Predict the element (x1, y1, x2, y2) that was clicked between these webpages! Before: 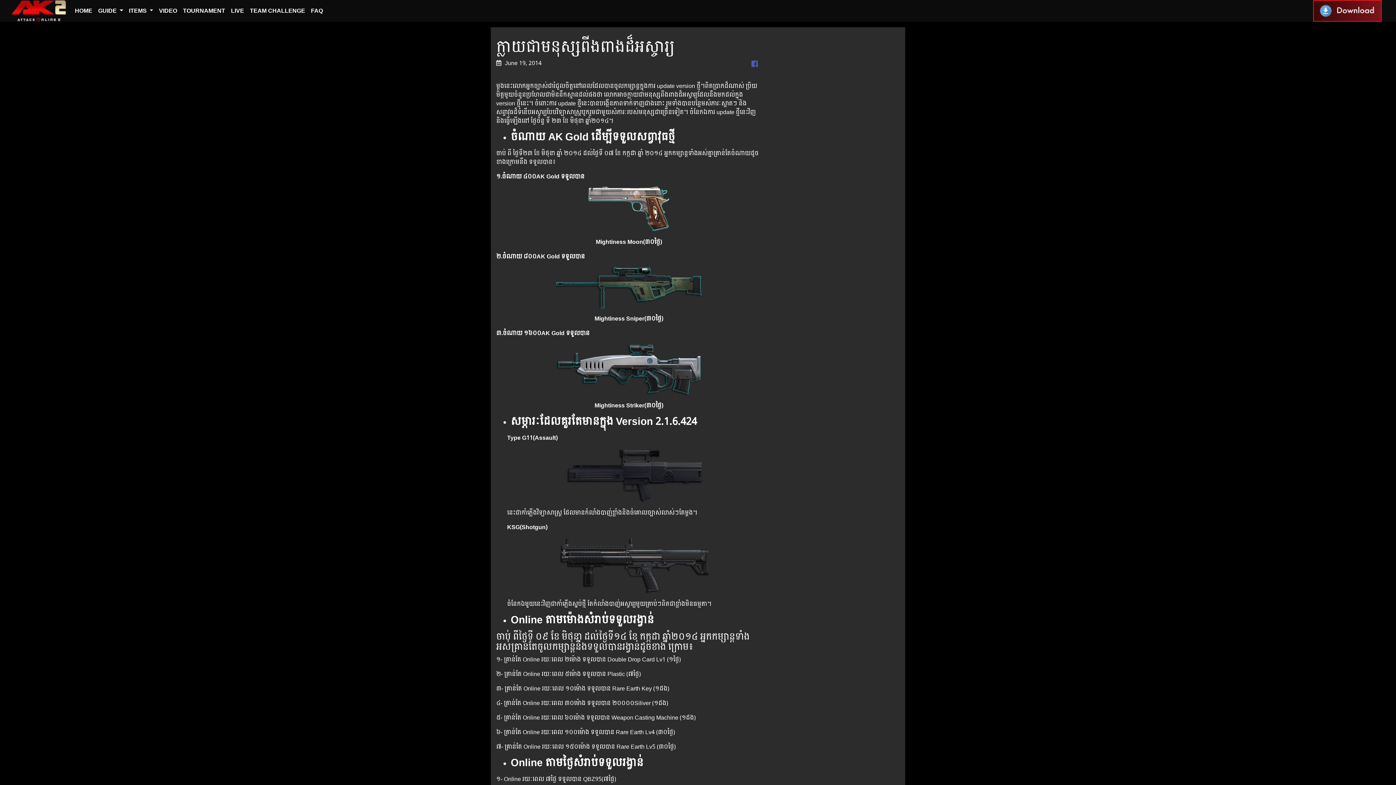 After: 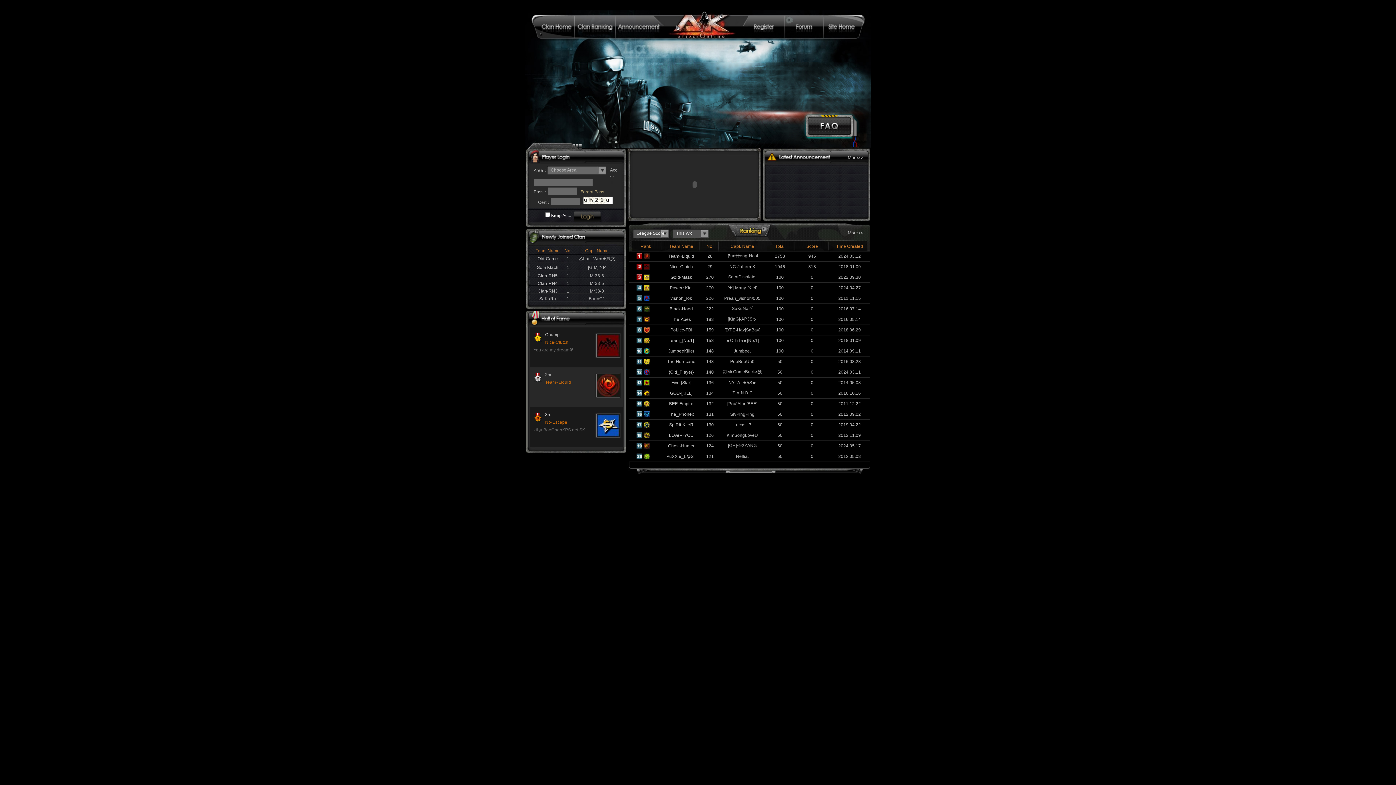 Action: label: TEAM CHALLENGE bbox: (247, 3, 308, 18)